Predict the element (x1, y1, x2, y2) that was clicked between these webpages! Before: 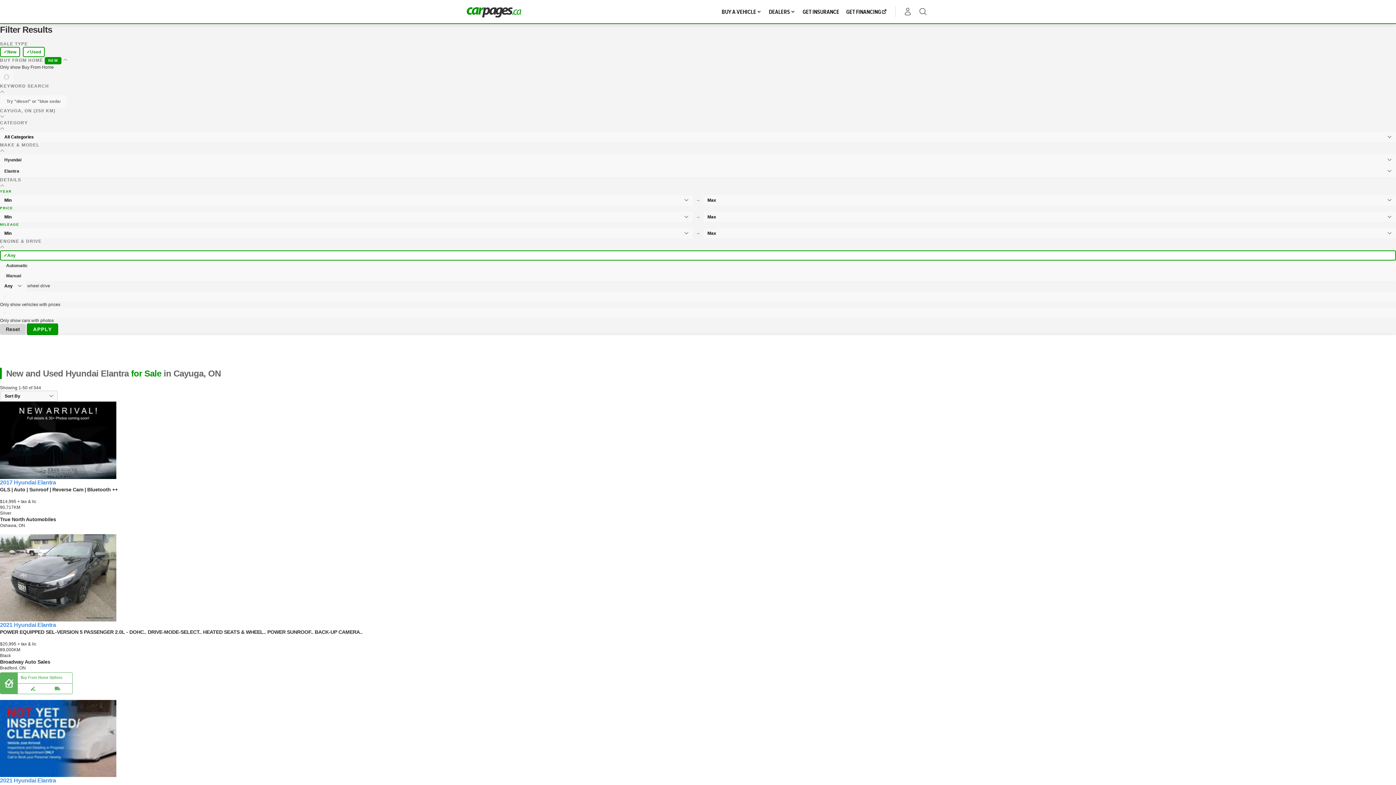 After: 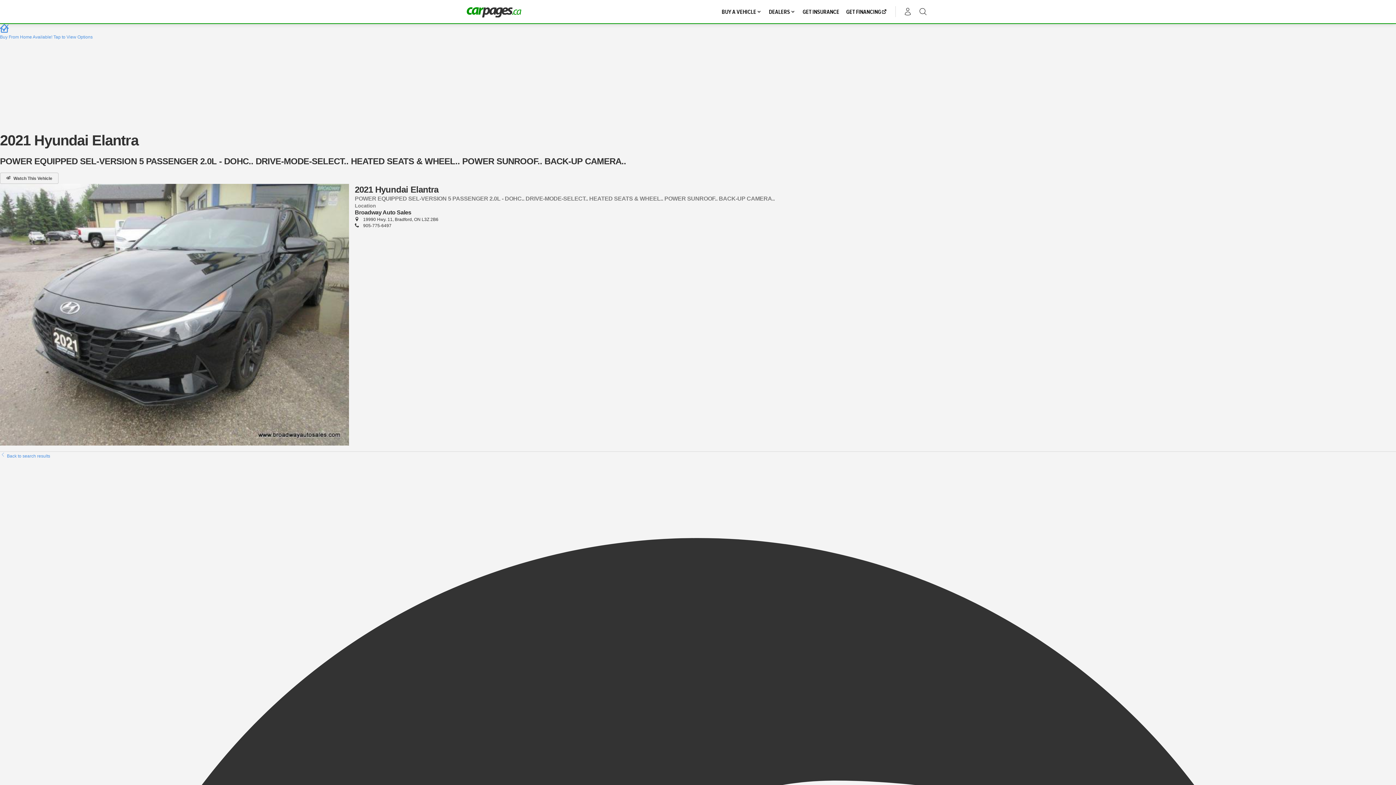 Action: label: 2021 Hyundai Elantra bbox: (0, 622, 56, 628)